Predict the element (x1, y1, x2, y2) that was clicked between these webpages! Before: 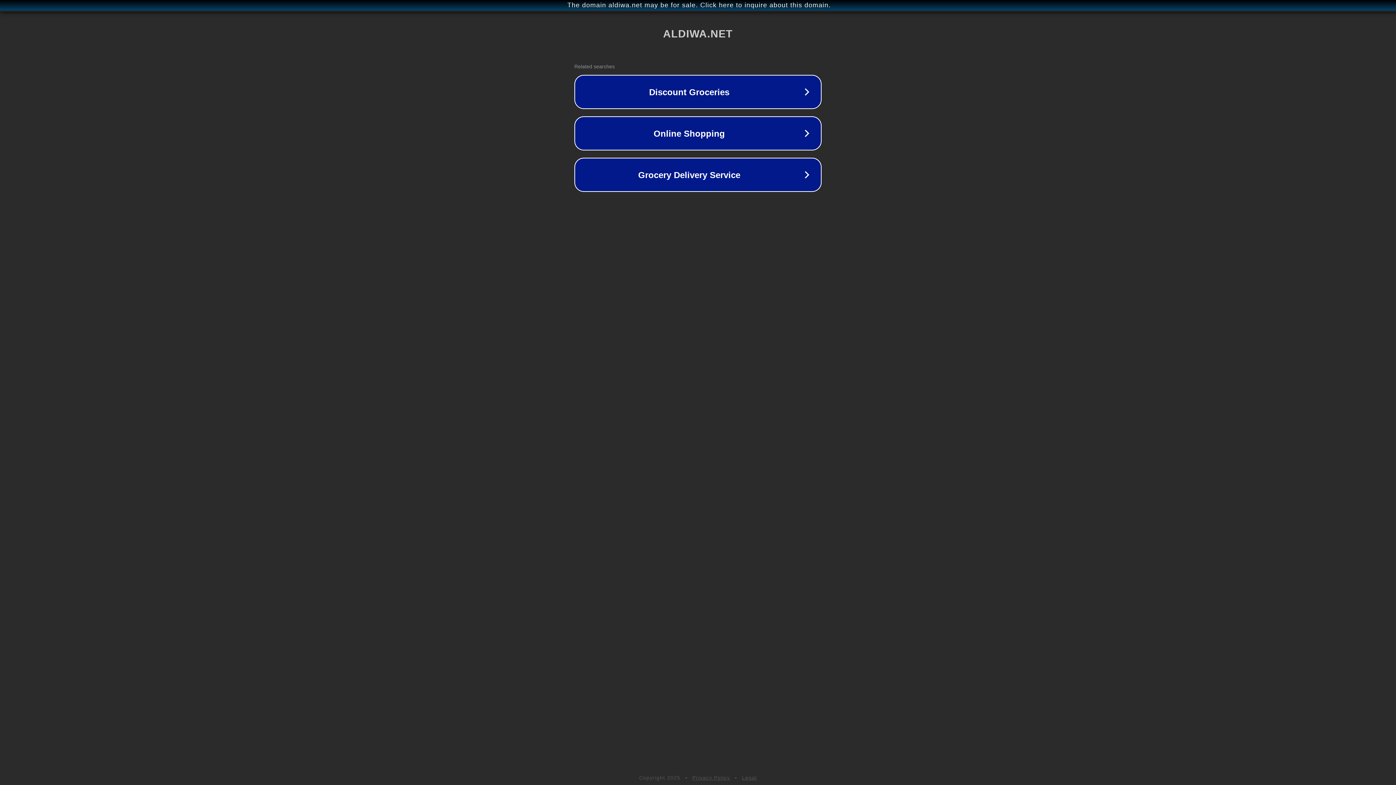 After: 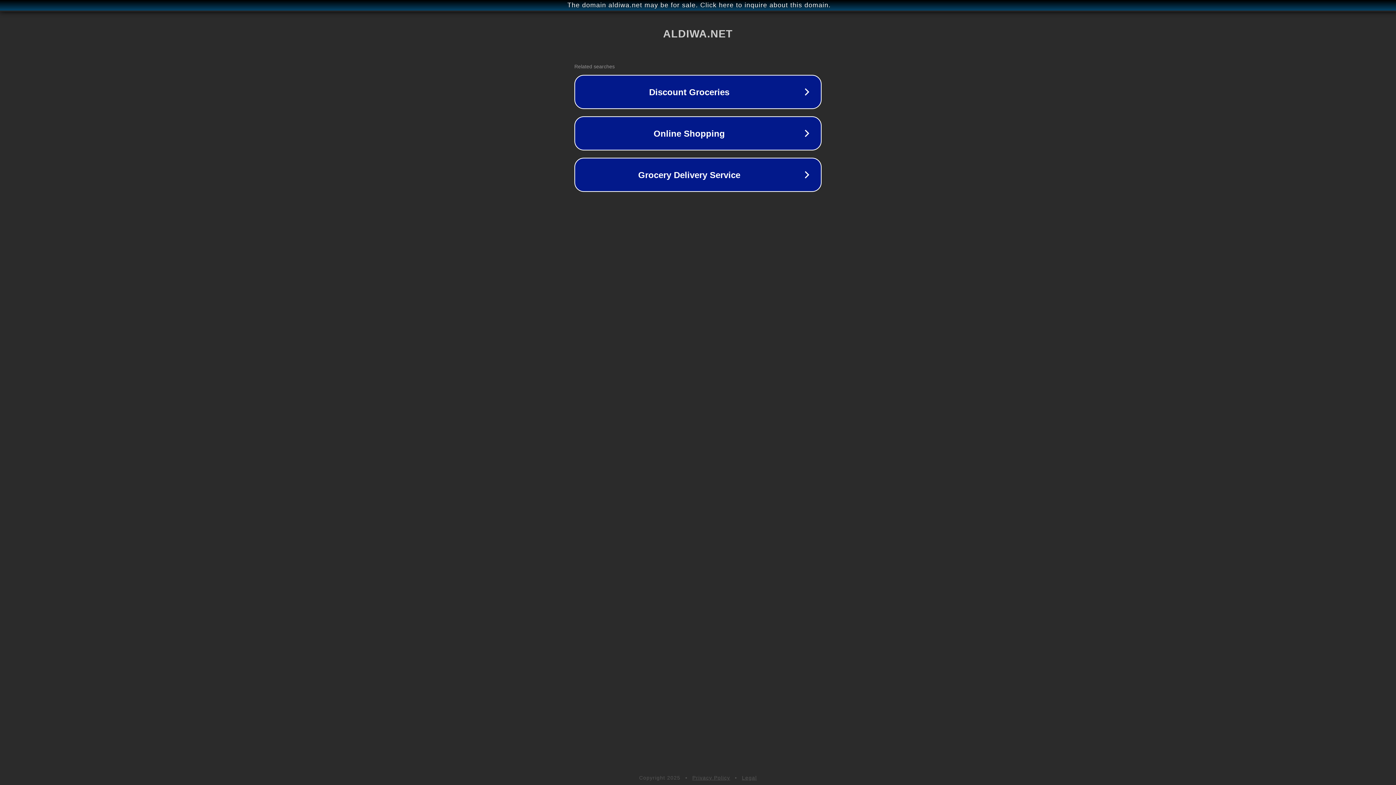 Action: label: Legal bbox: (742, 775, 757, 781)